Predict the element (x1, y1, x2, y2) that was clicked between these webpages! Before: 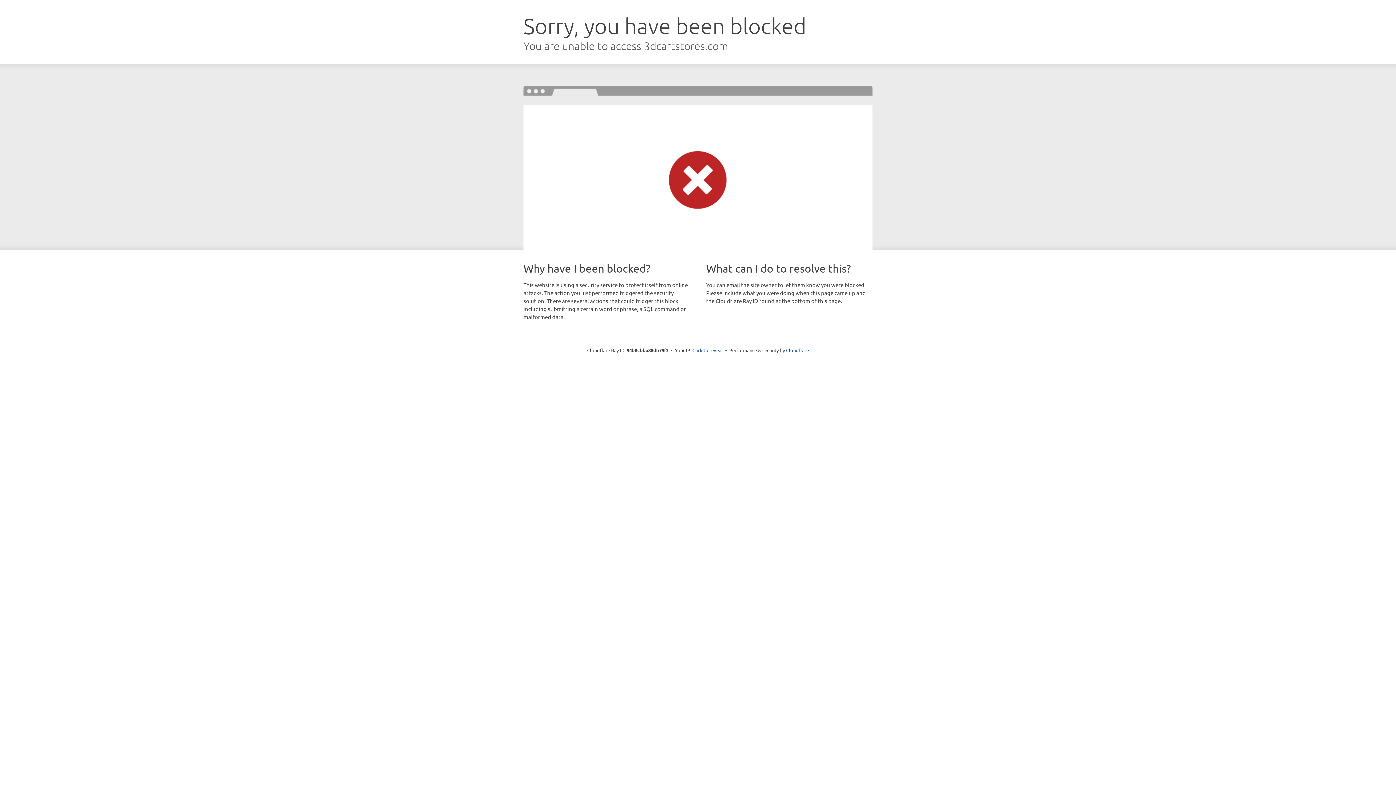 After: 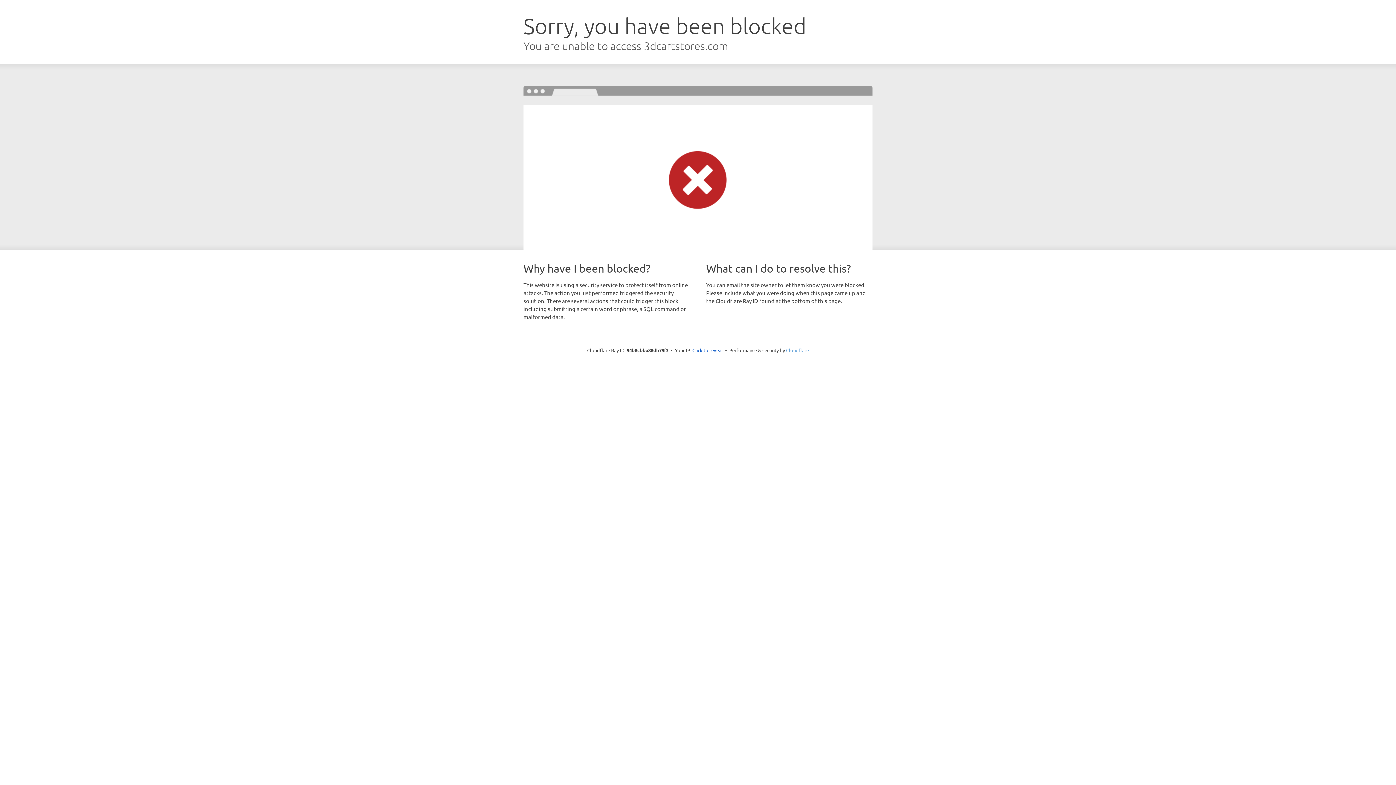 Action: bbox: (786, 347, 809, 353) label: Cloudflare